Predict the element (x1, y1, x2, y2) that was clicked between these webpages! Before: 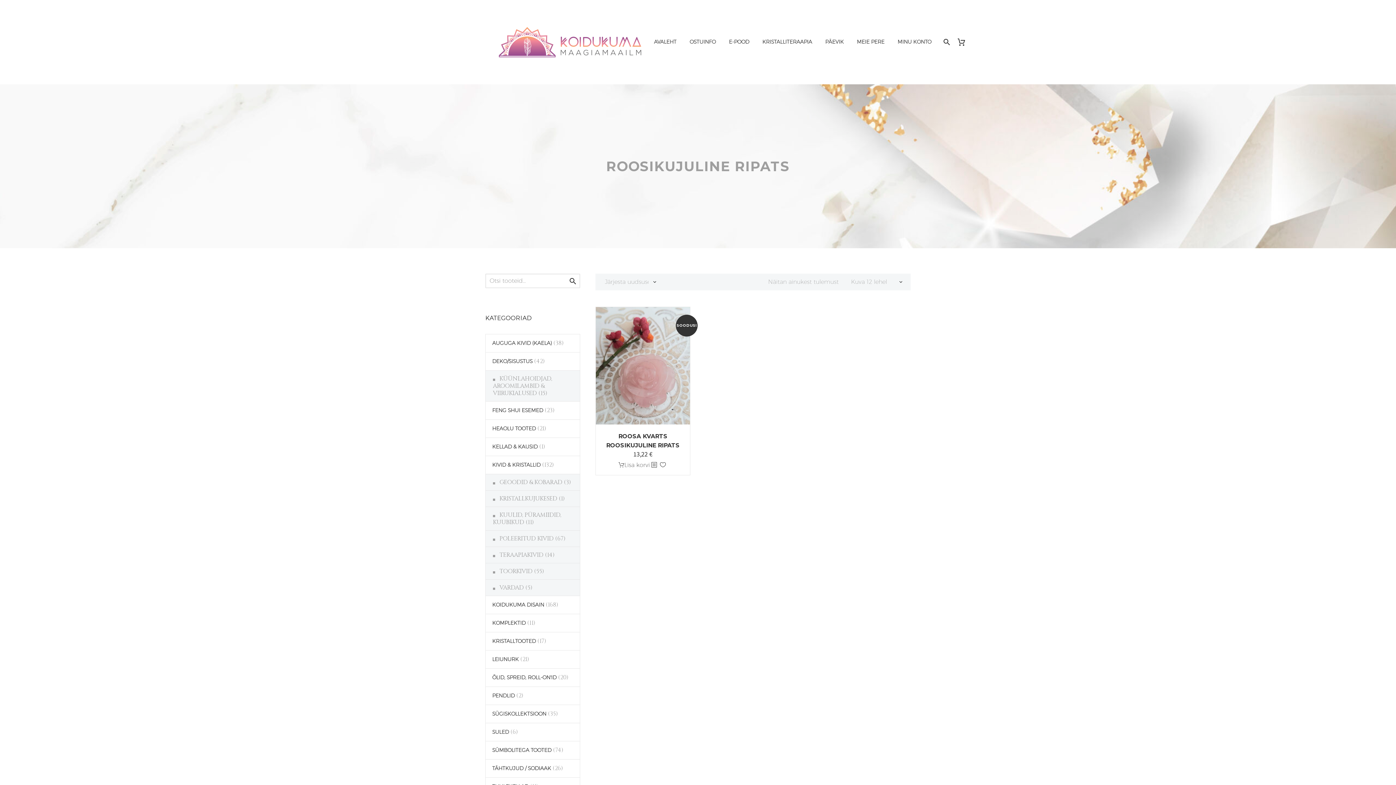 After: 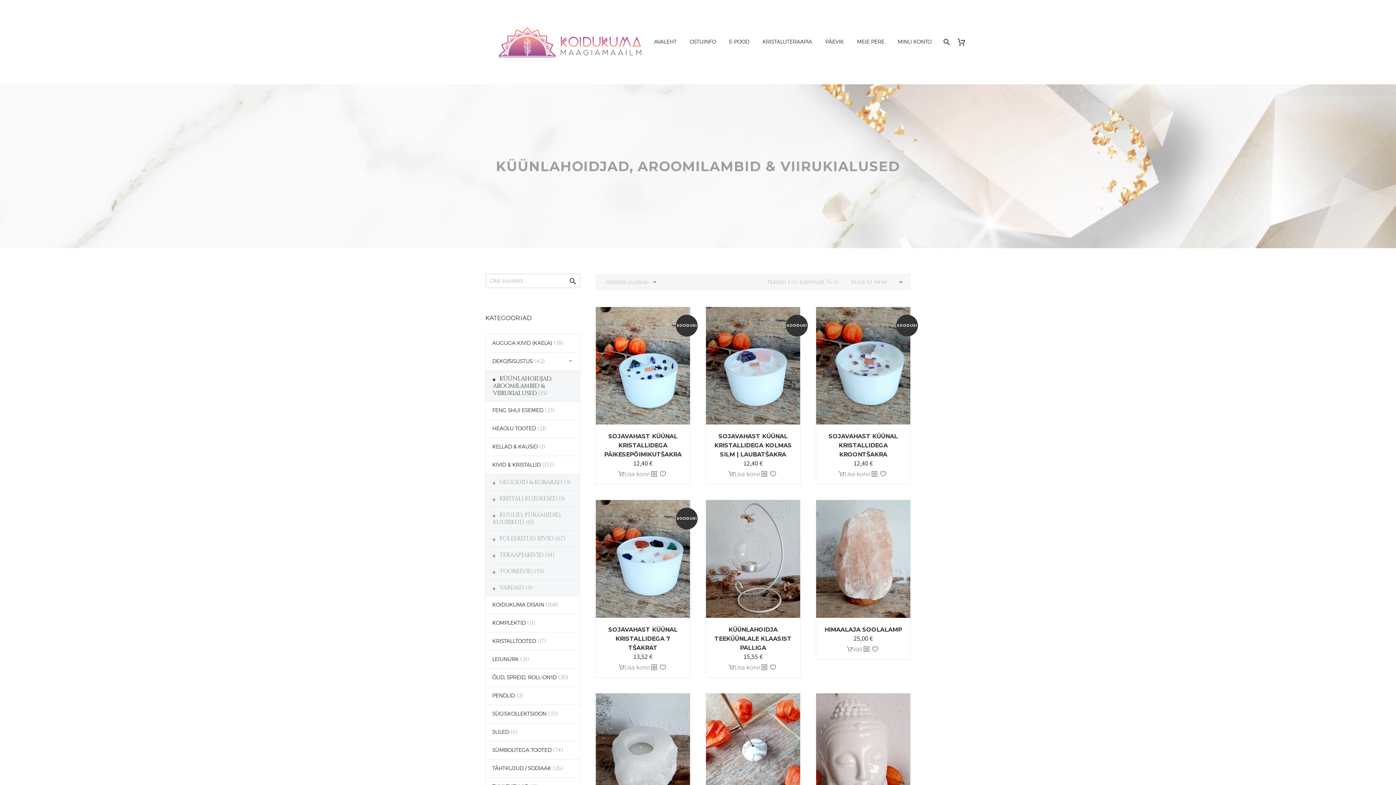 Action: bbox: (493, 374, 552, 397) label: KÜÜNLAHOIDJAD, AROOMILAMBID & VIIRUKIALUSED